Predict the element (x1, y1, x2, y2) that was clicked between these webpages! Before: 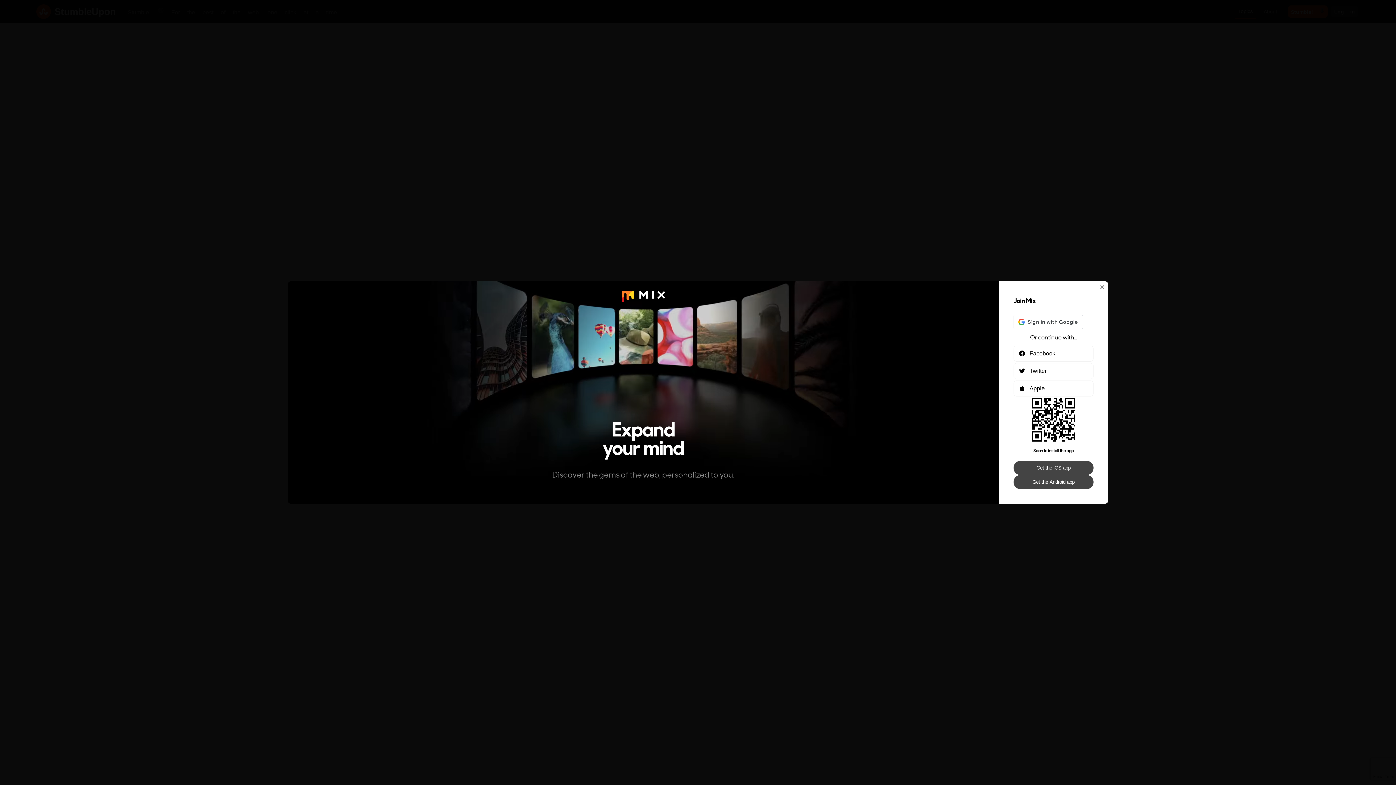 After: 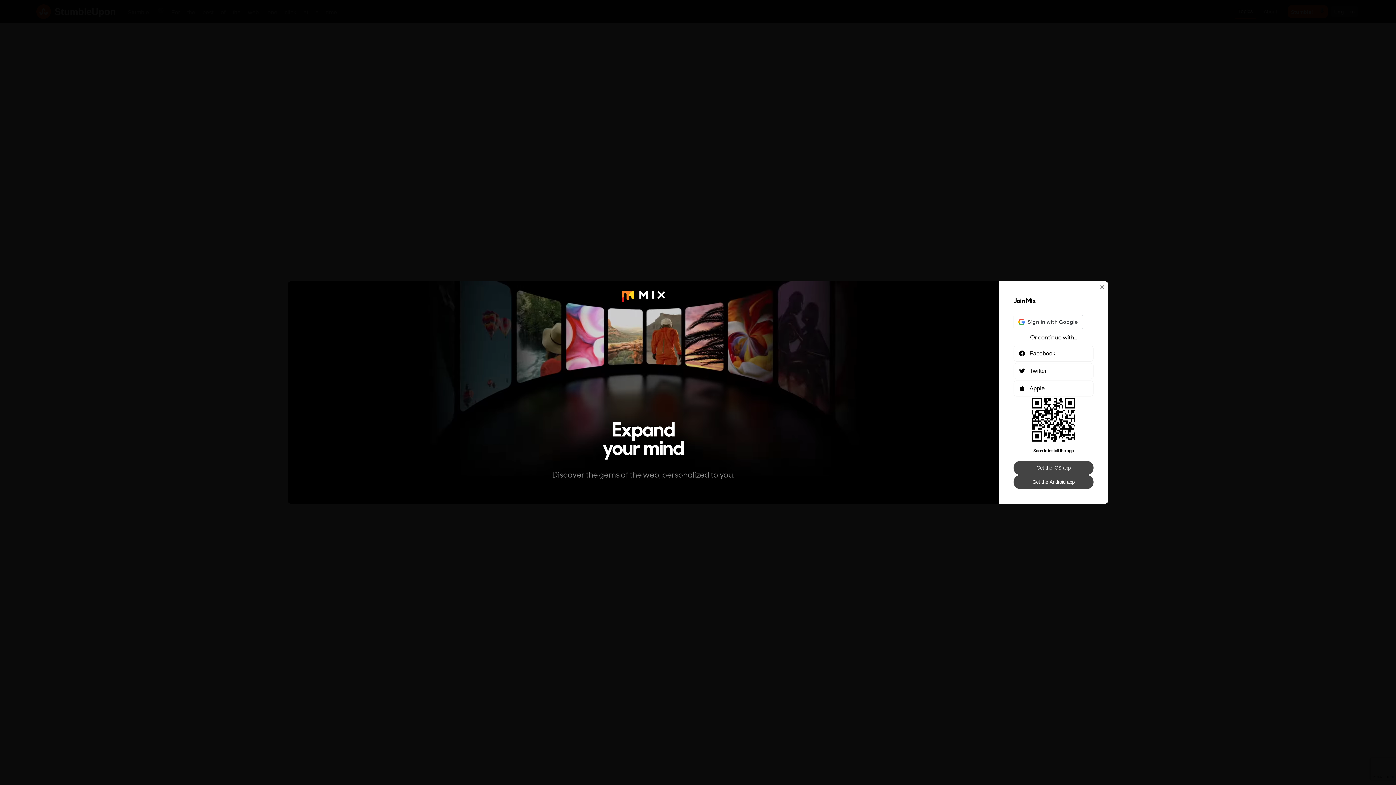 Action: label: Get the Android app bbox: (1013, 475, 1093, 489)